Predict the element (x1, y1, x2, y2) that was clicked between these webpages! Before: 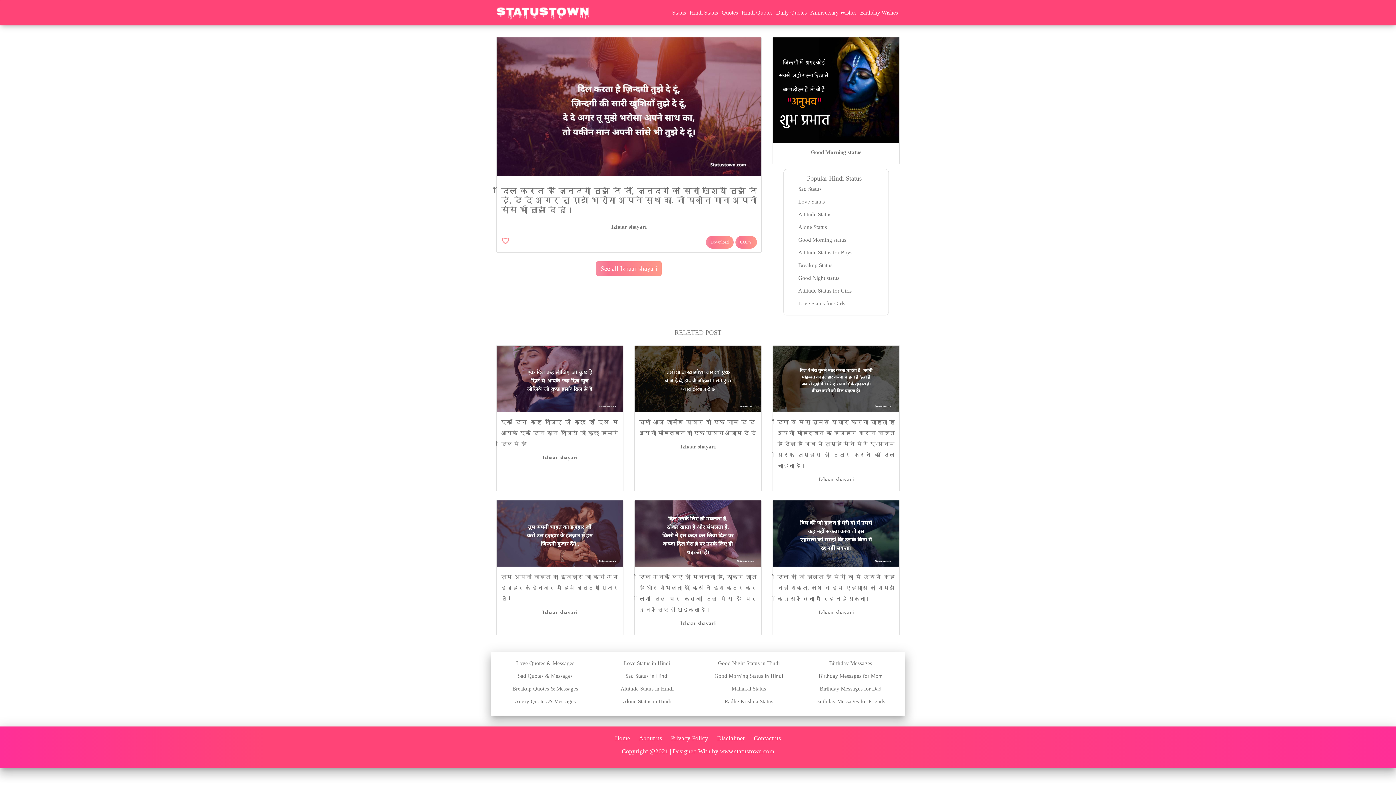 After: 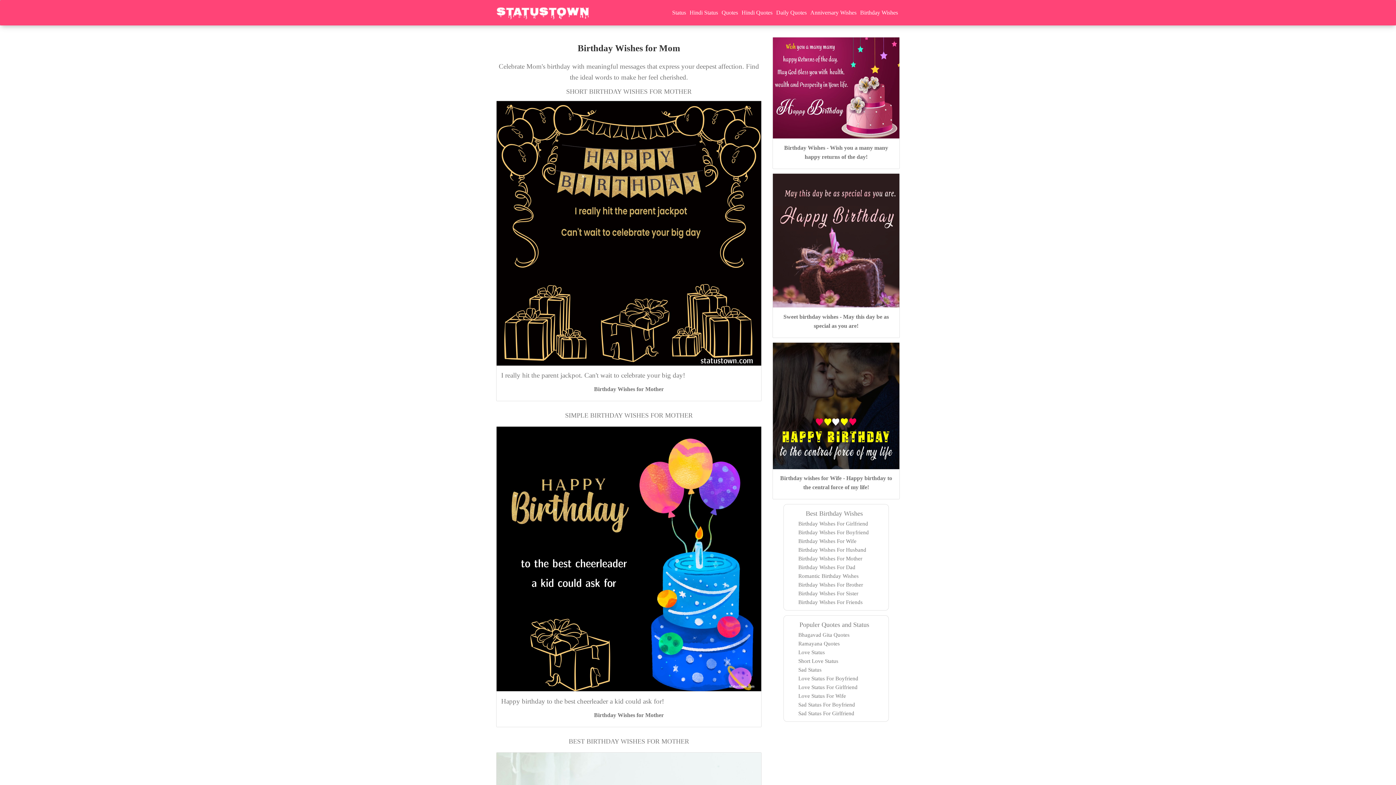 Action: bbox: (818, 673, 883, 679) label: Birthday Messages for Mom